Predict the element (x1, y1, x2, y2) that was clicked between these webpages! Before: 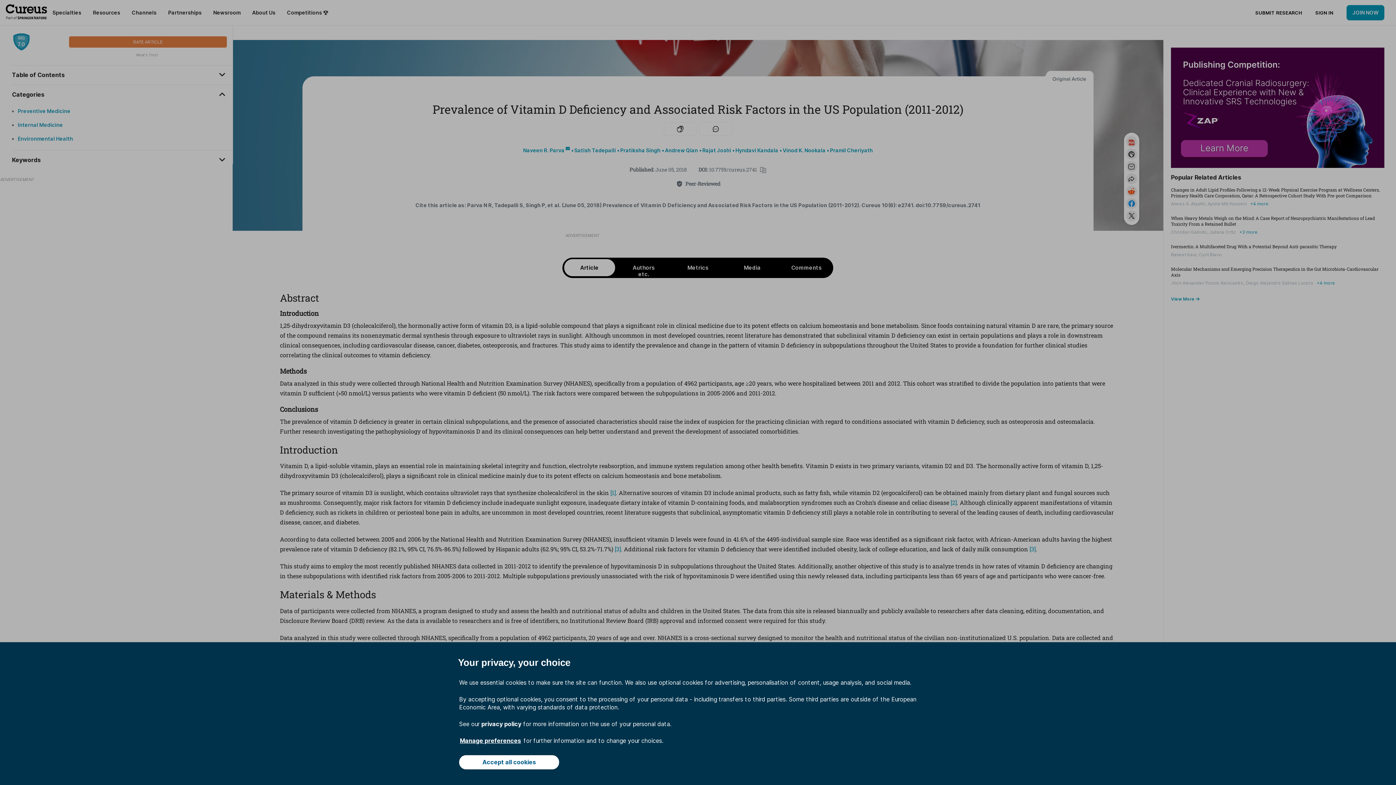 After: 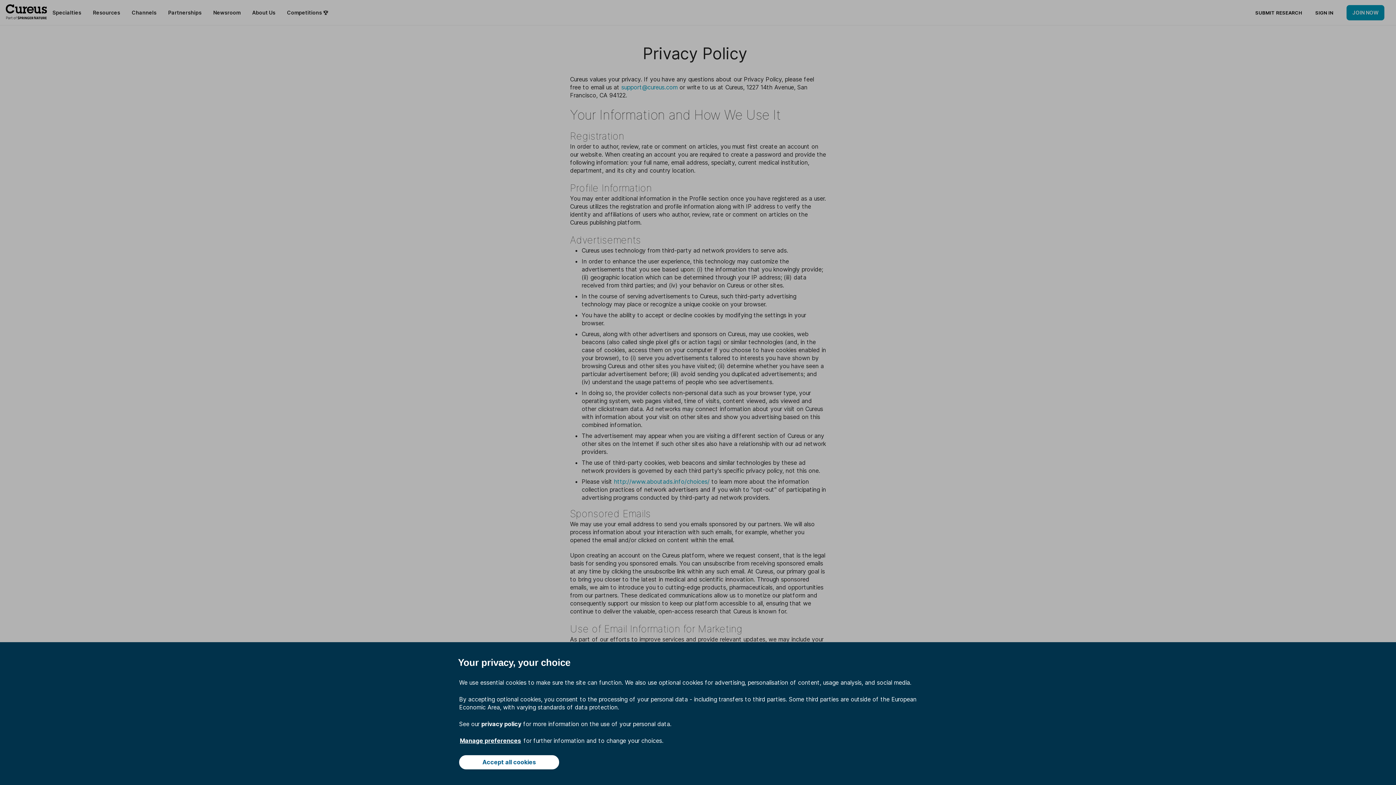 Action: label: privacy policy bbox: (481, 720, 521, 728)